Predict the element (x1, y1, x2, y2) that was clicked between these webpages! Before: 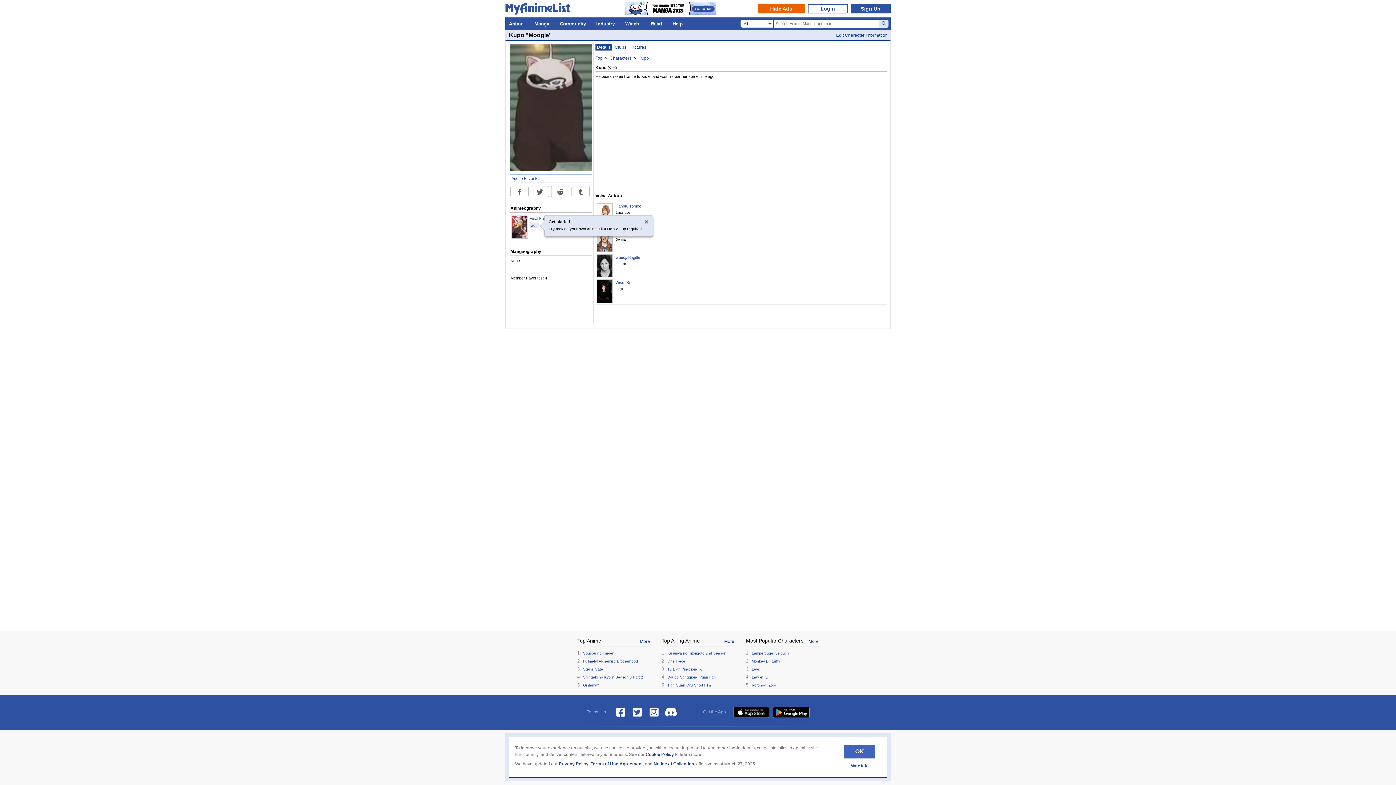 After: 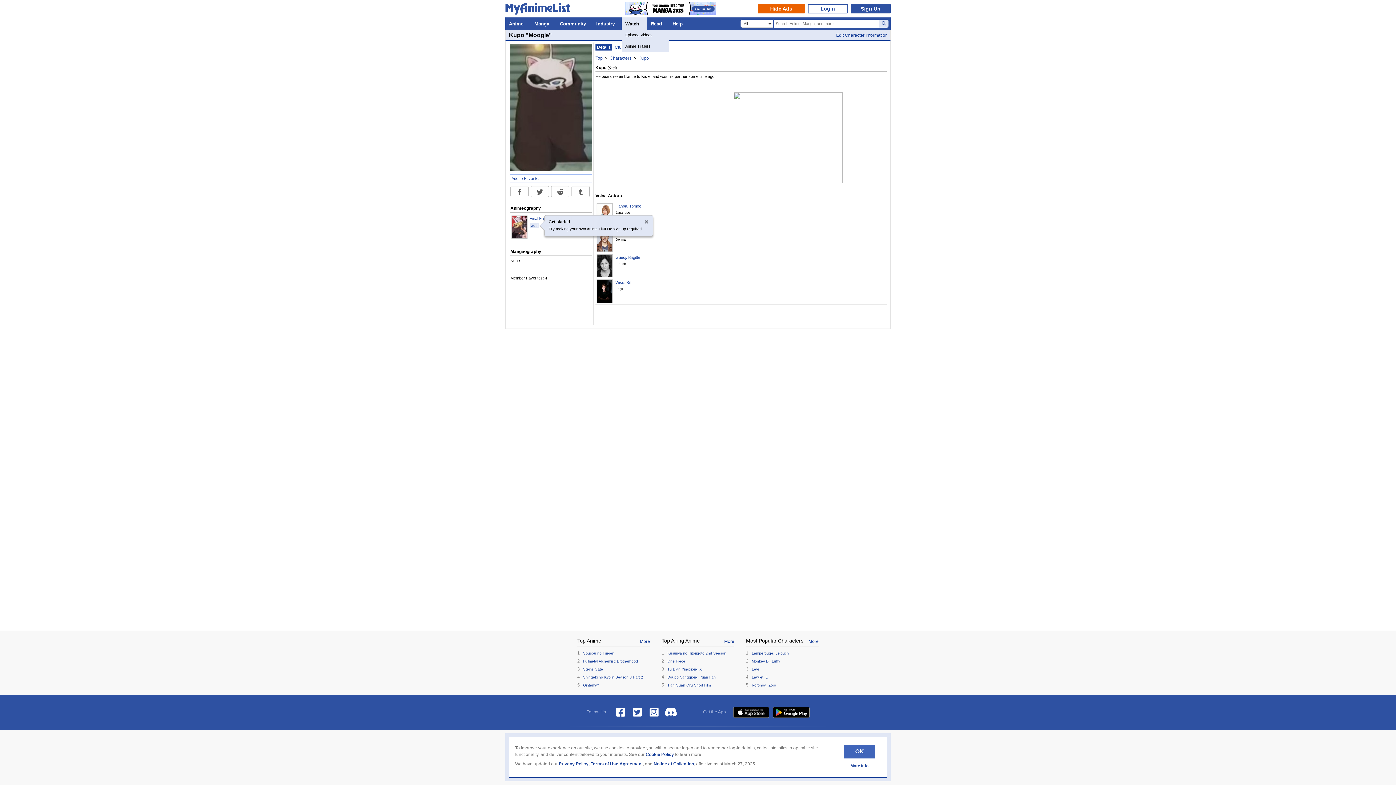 Action: label: Watch bbox: (621, 17, 647, 29)